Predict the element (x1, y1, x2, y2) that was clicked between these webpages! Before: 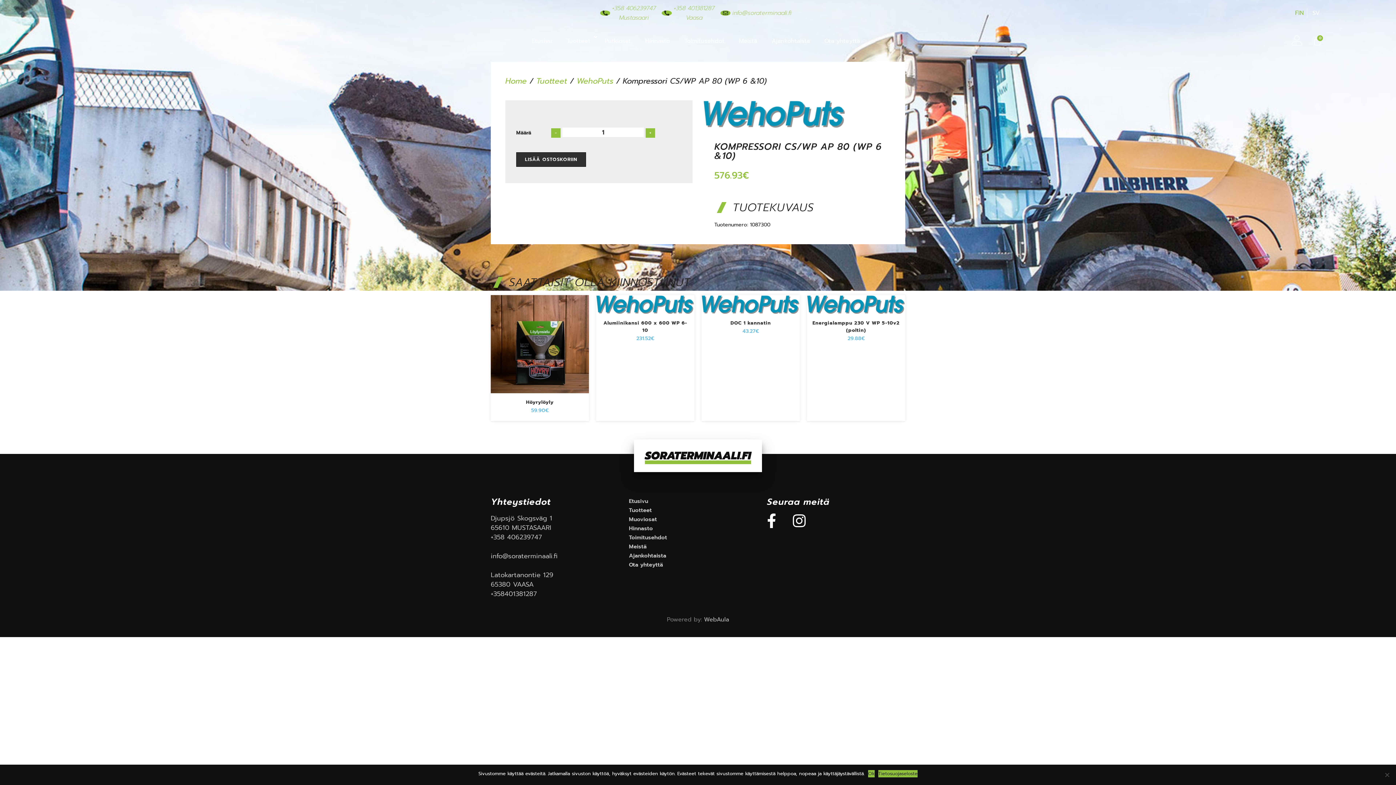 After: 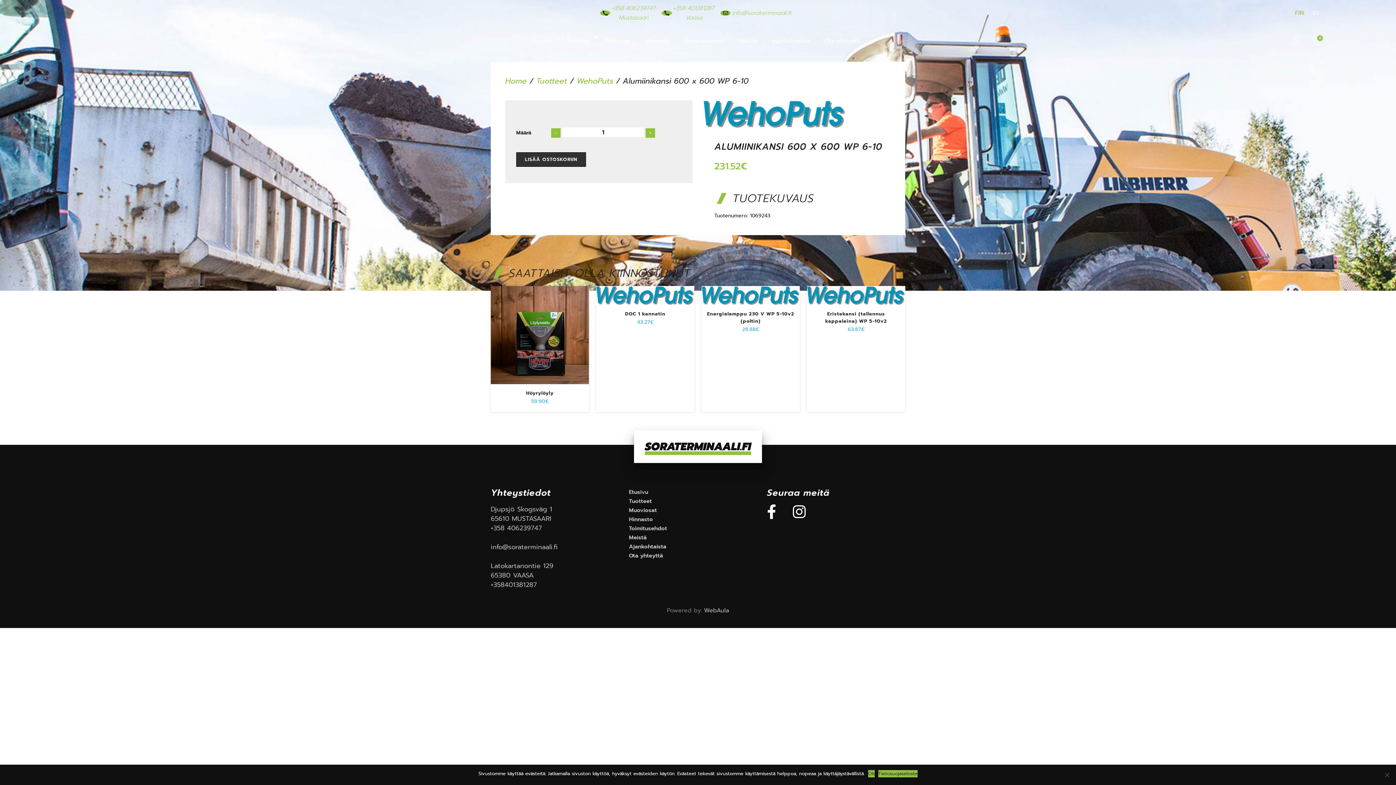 Action: label: Alumiinikansi 600 x 600 WP 6-10
231.52€ bbox: (596, 314, 694, 317)